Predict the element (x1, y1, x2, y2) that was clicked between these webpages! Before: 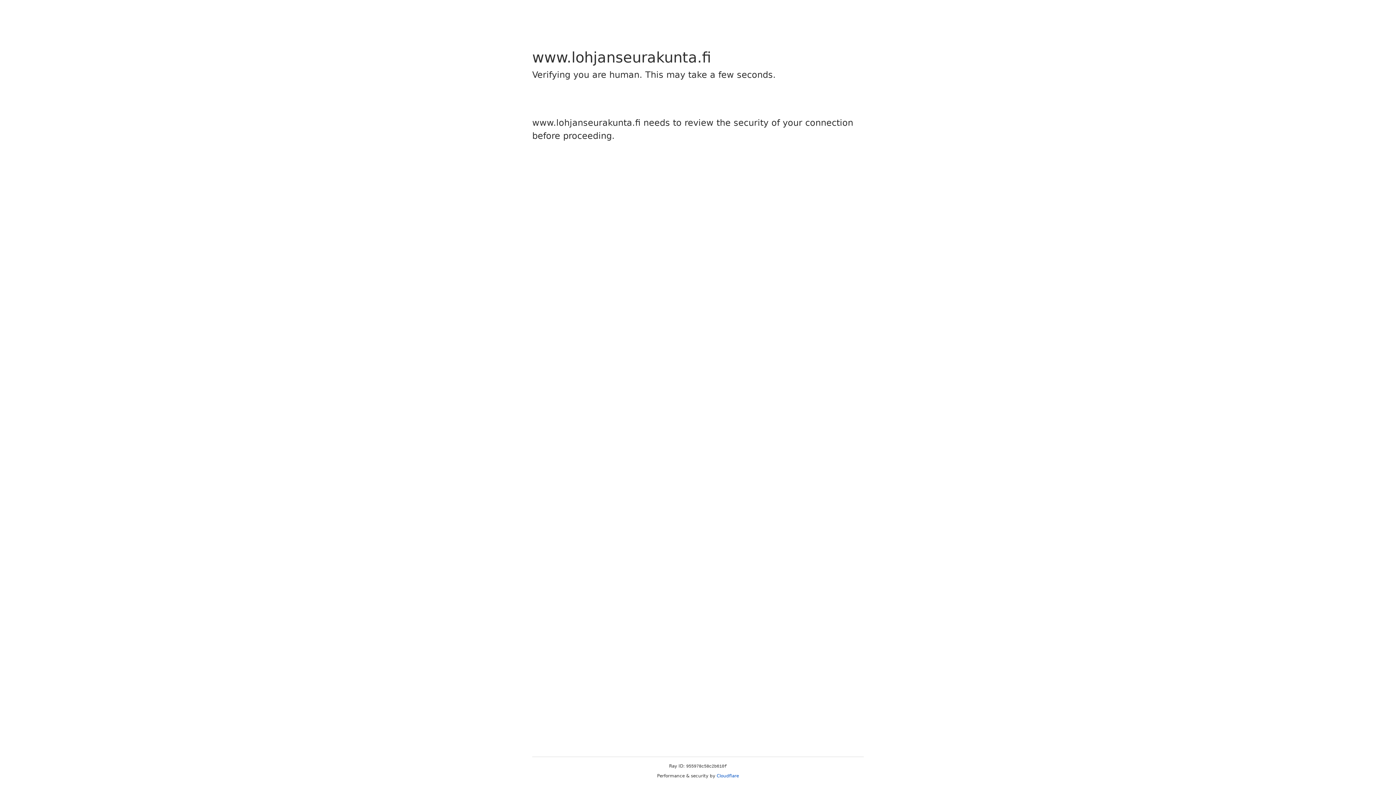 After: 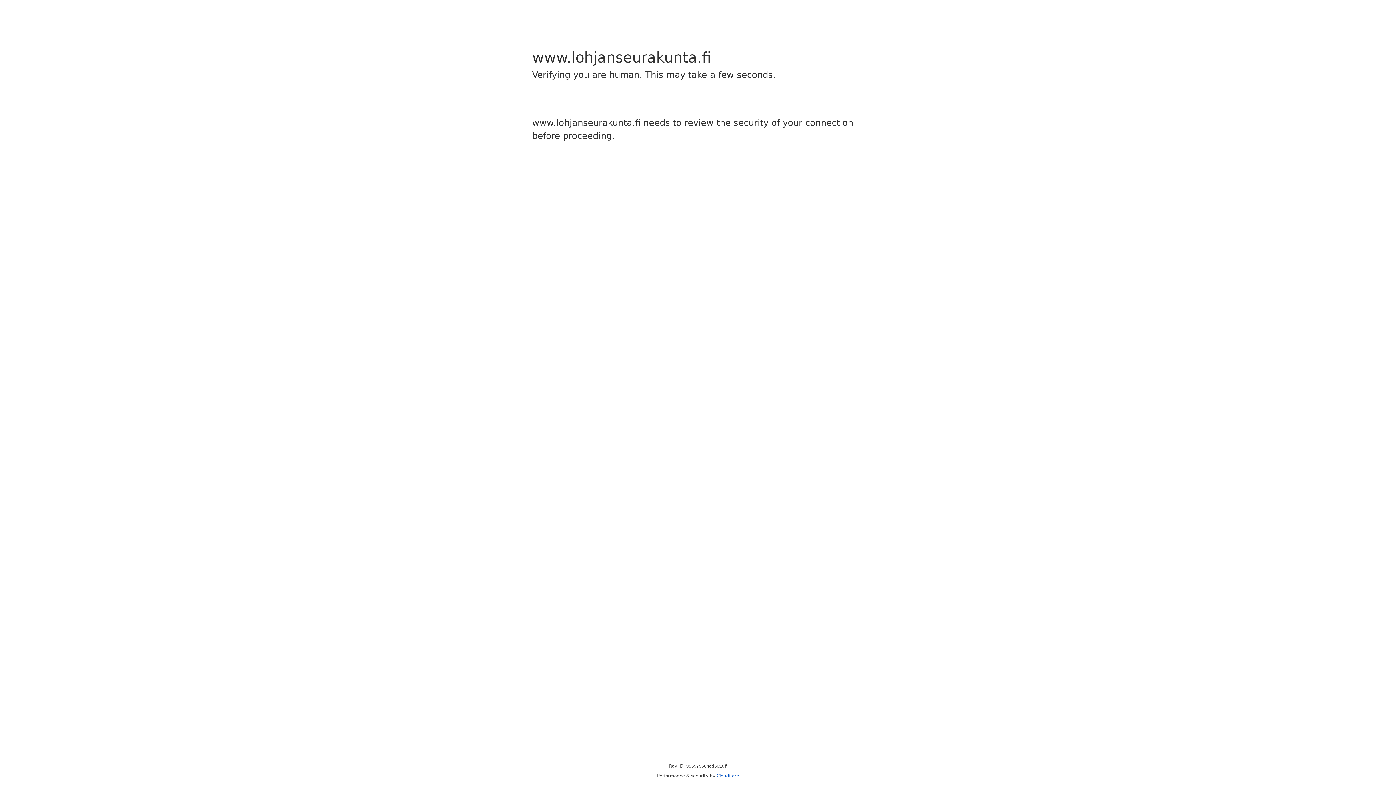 Action: bbox: (716, 773, 739, 778) label: Cloudflare